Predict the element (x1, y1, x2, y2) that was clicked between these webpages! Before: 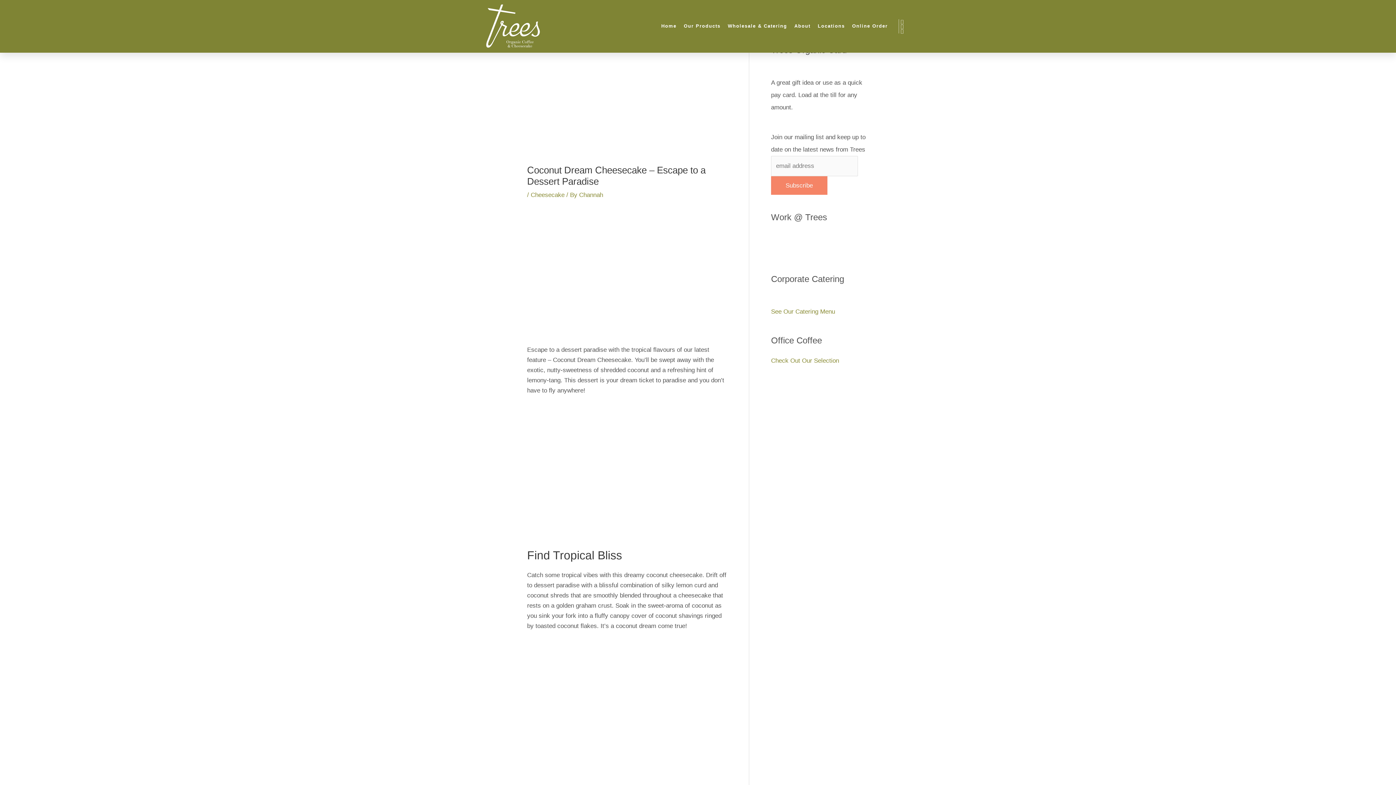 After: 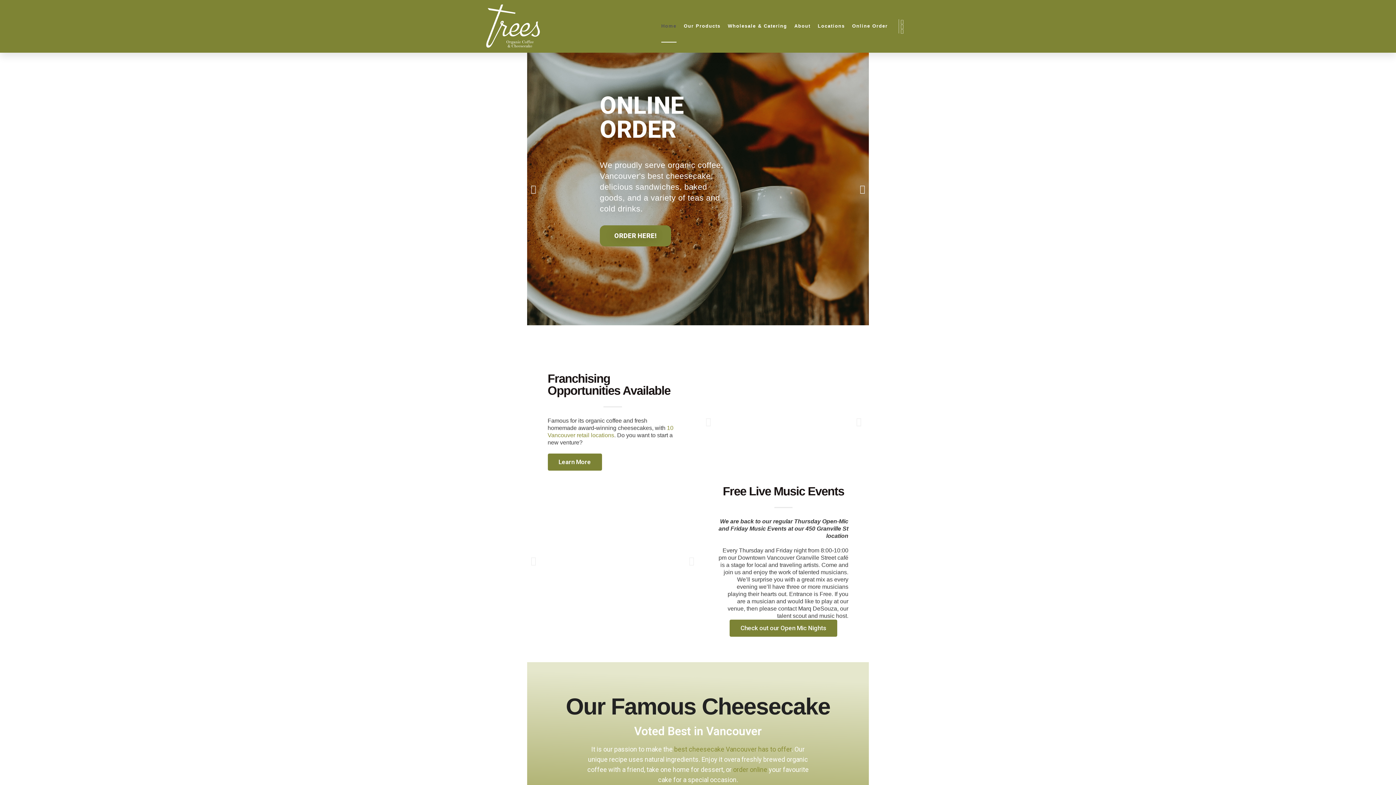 Action: bbox: (483, 3, 541, 48)